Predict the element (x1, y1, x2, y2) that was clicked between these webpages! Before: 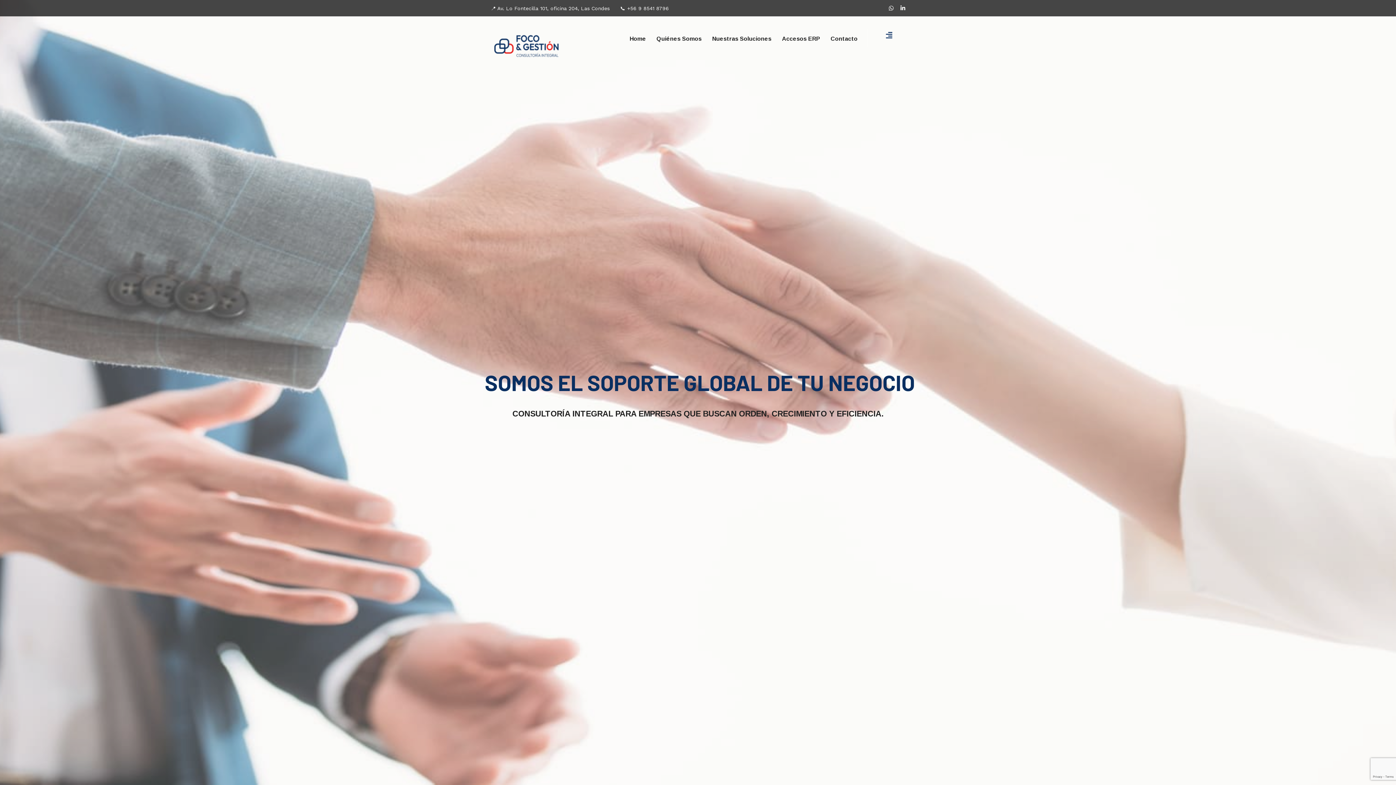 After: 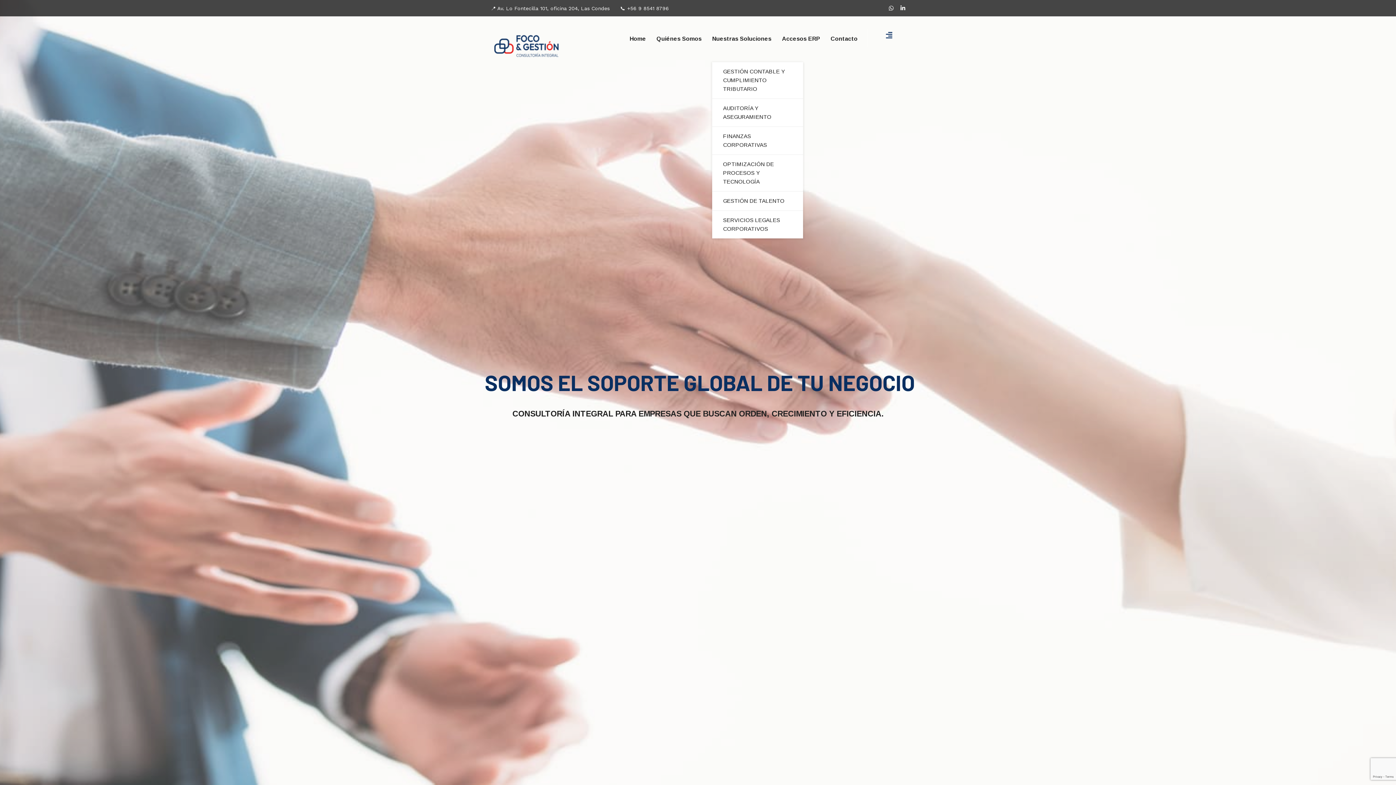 Action: label: Nuestras Soluciones bbox: (712, 33, 771, 44)